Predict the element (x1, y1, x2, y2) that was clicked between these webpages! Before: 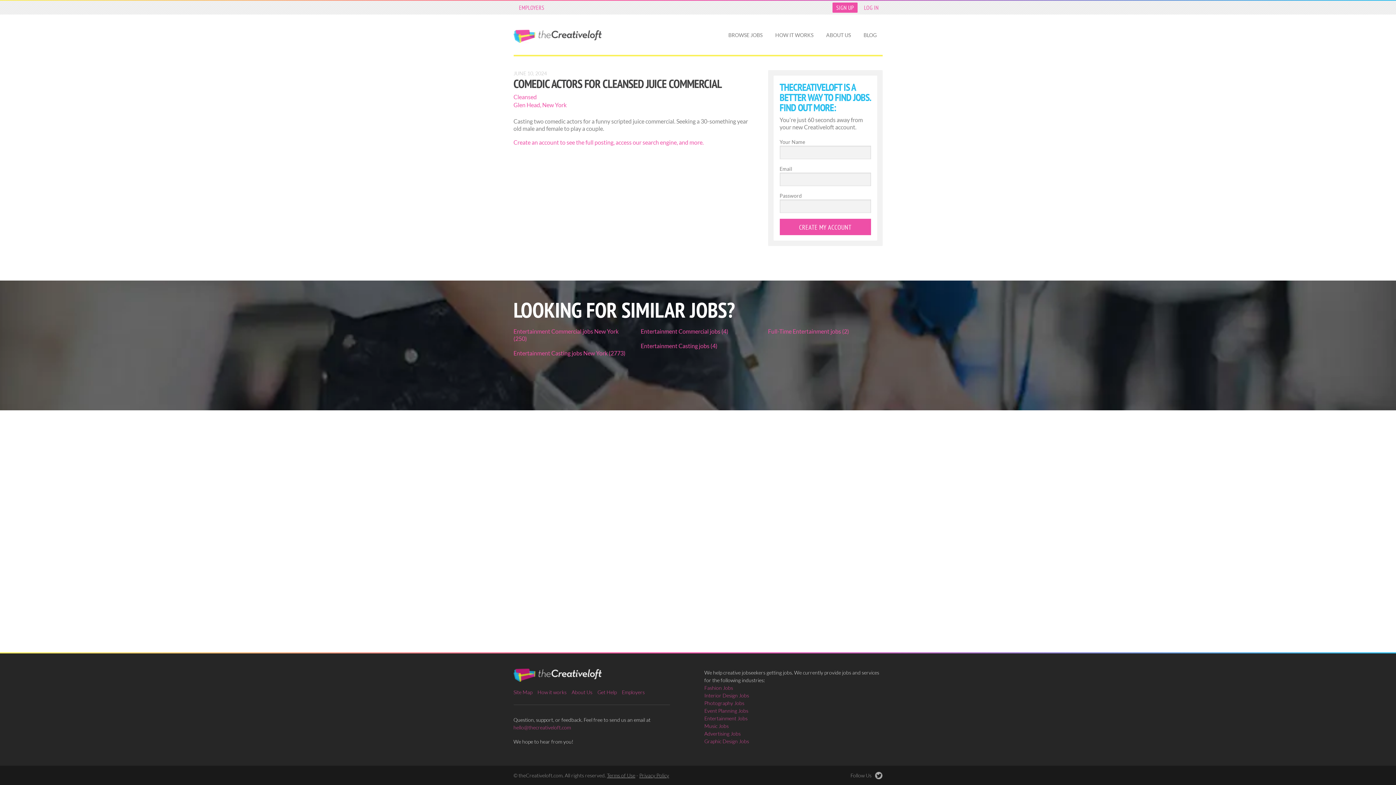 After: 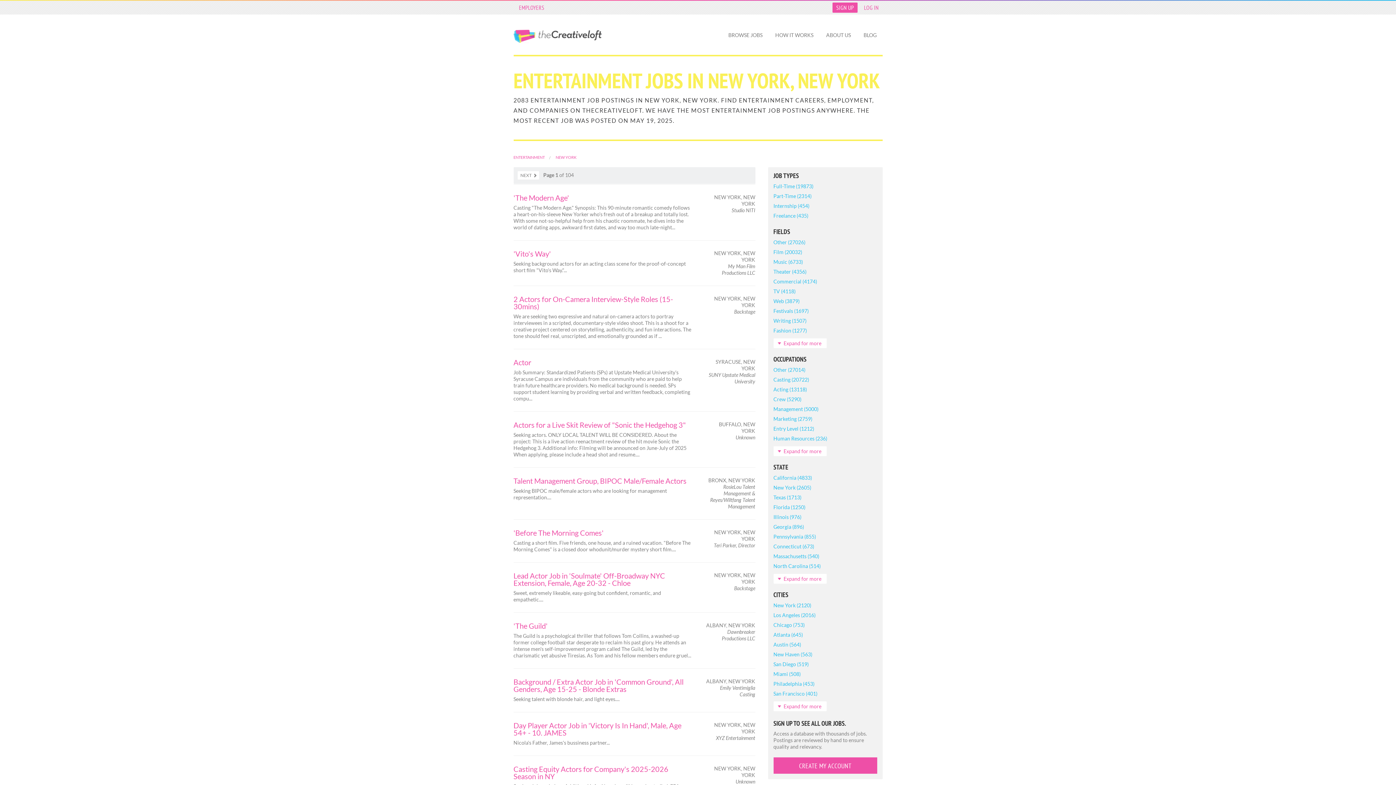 Action: label: New York bbox: (542, 101, 566, 108)